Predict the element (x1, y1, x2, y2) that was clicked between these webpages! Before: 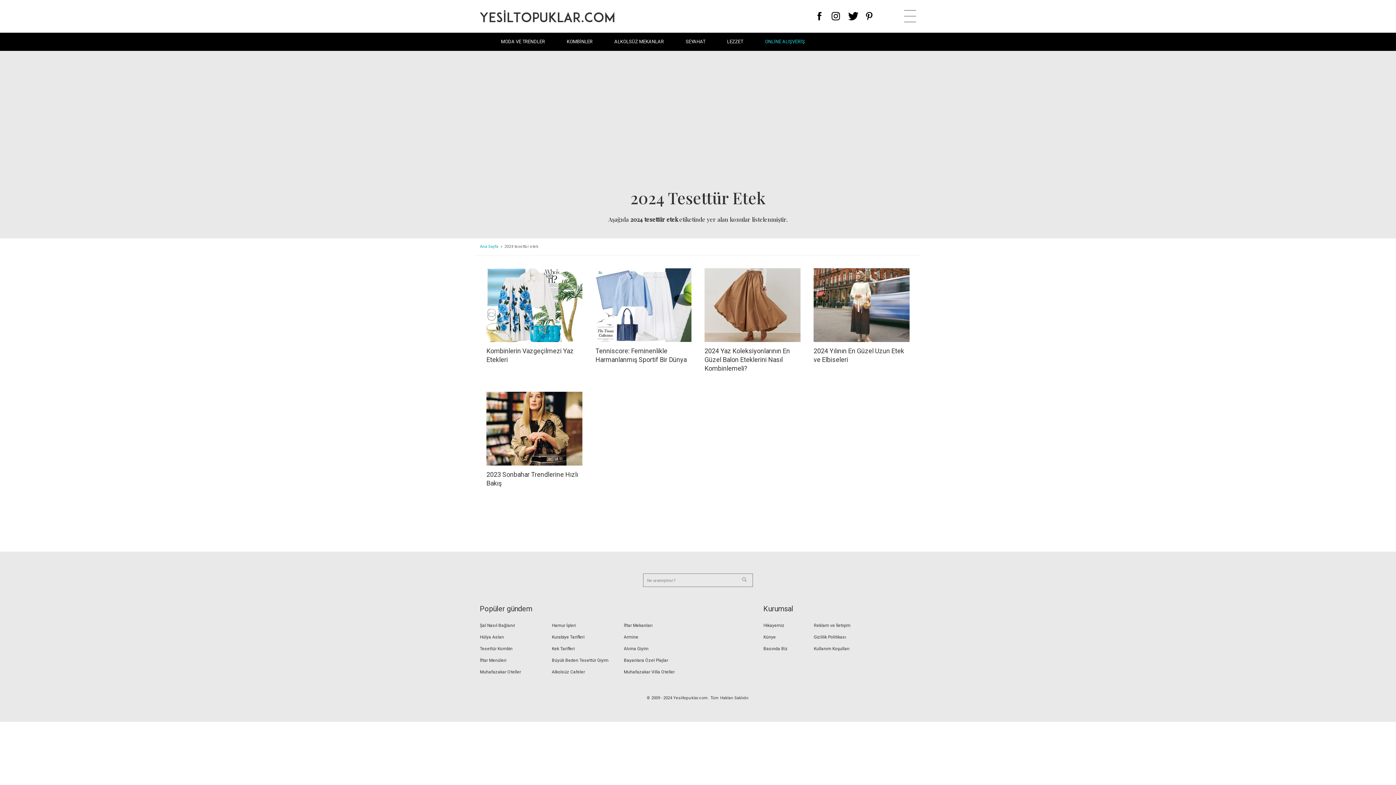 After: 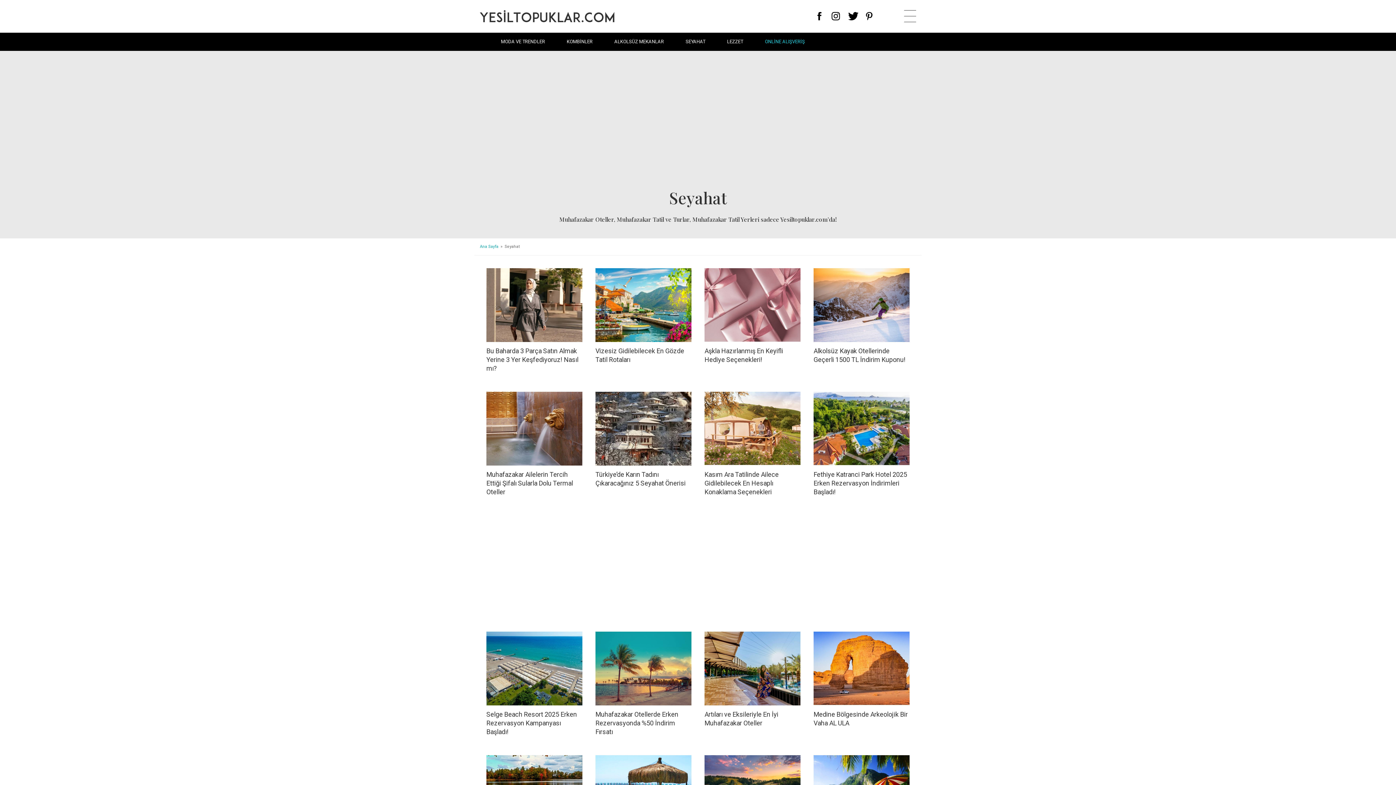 Action: label: SEYAHAT bbox: (685, 38, 705, 44)